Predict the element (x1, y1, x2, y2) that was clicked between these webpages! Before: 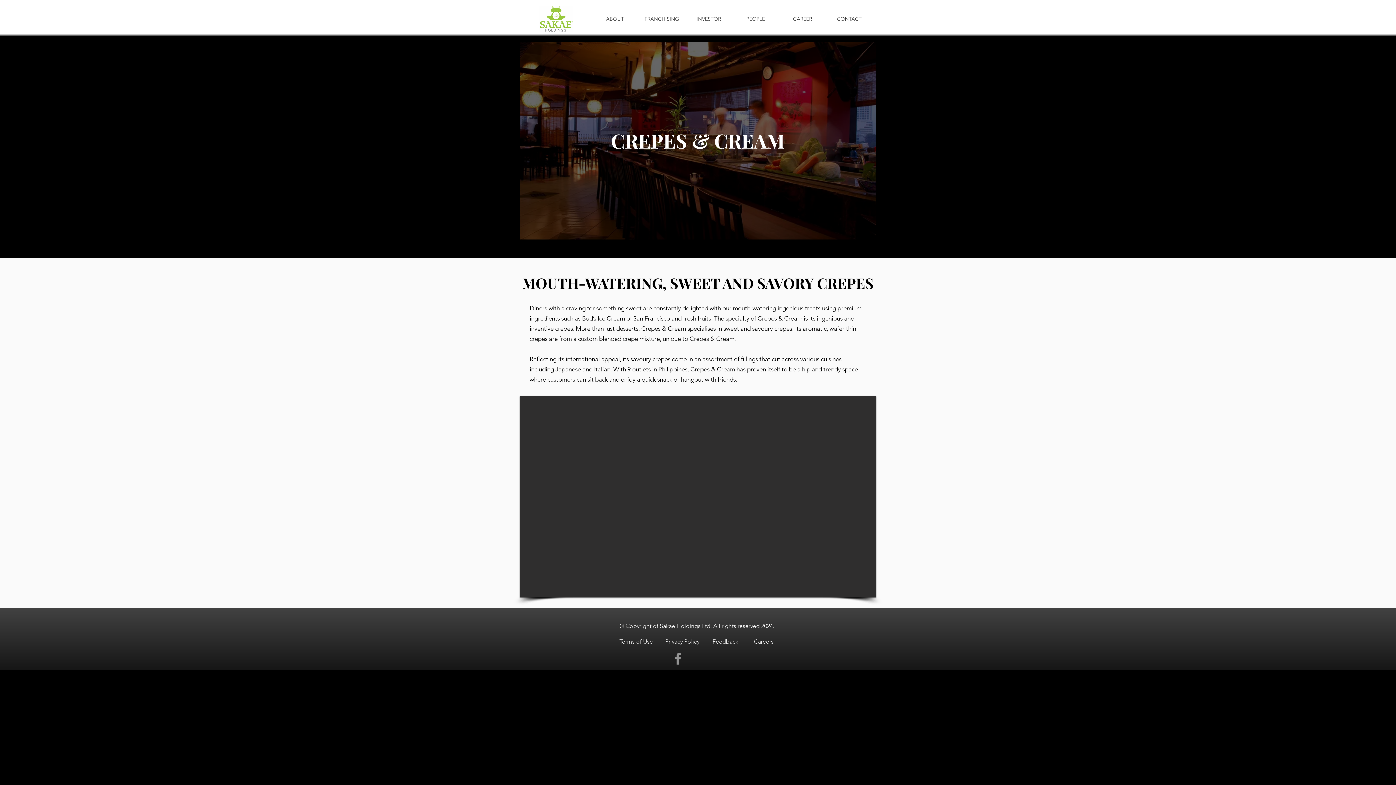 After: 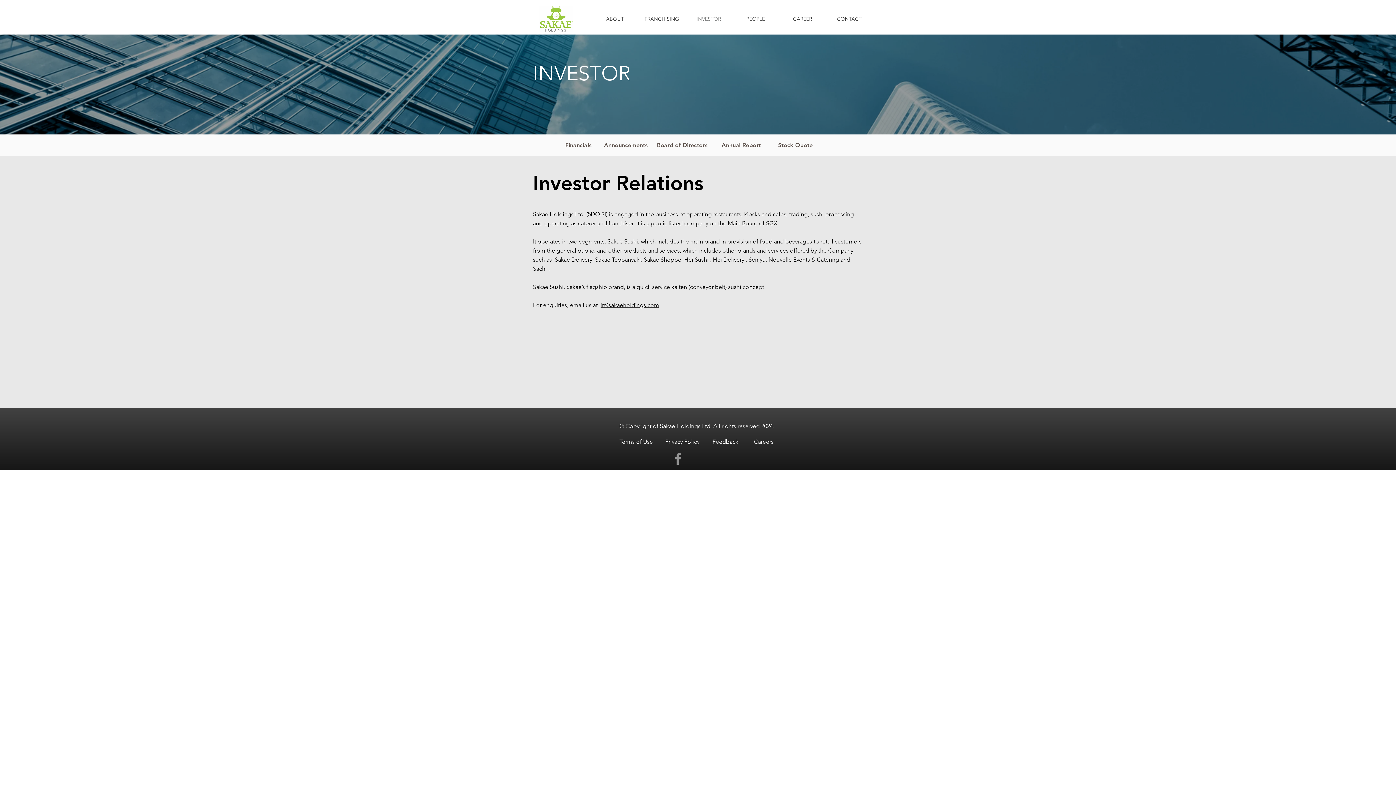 Action: bbox: (685, 14, 732, 24) label: INVESTOR